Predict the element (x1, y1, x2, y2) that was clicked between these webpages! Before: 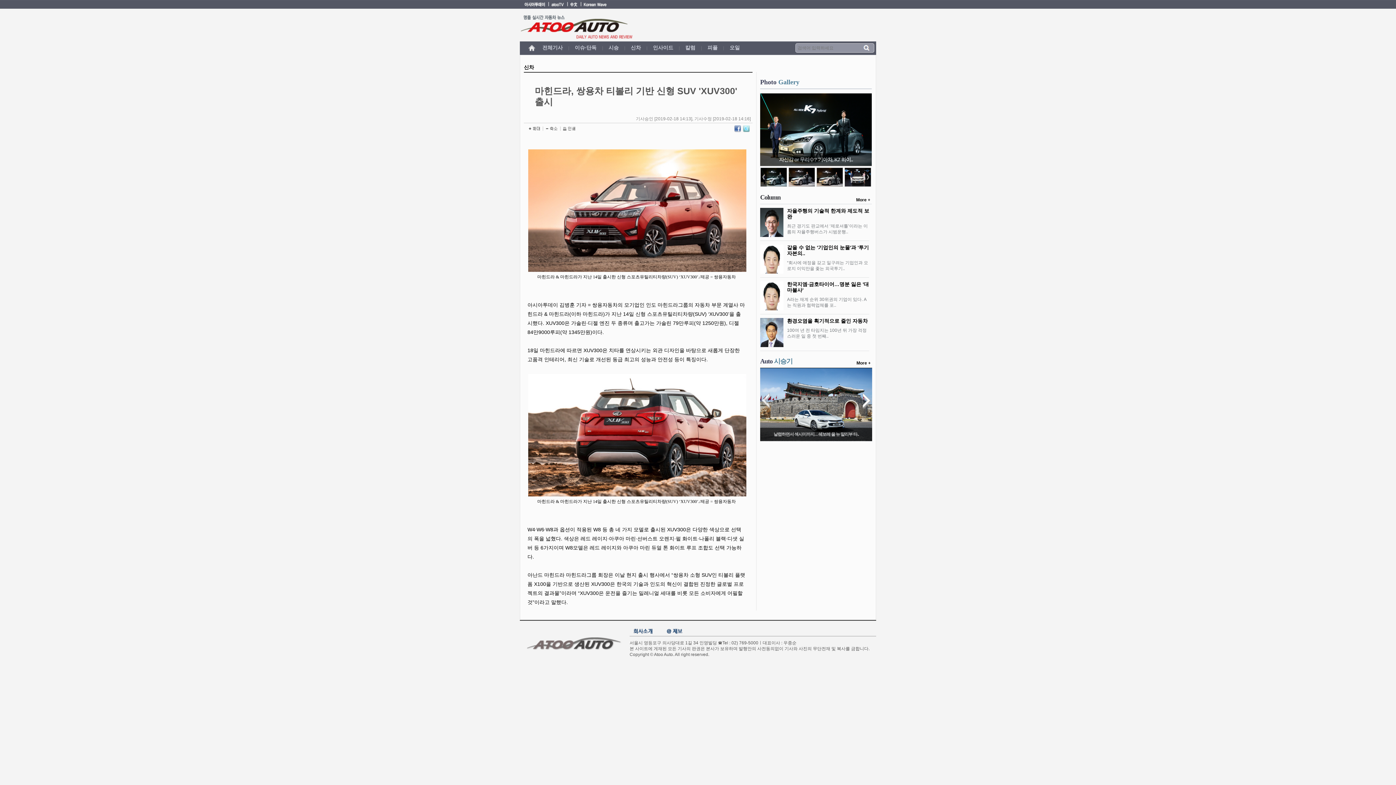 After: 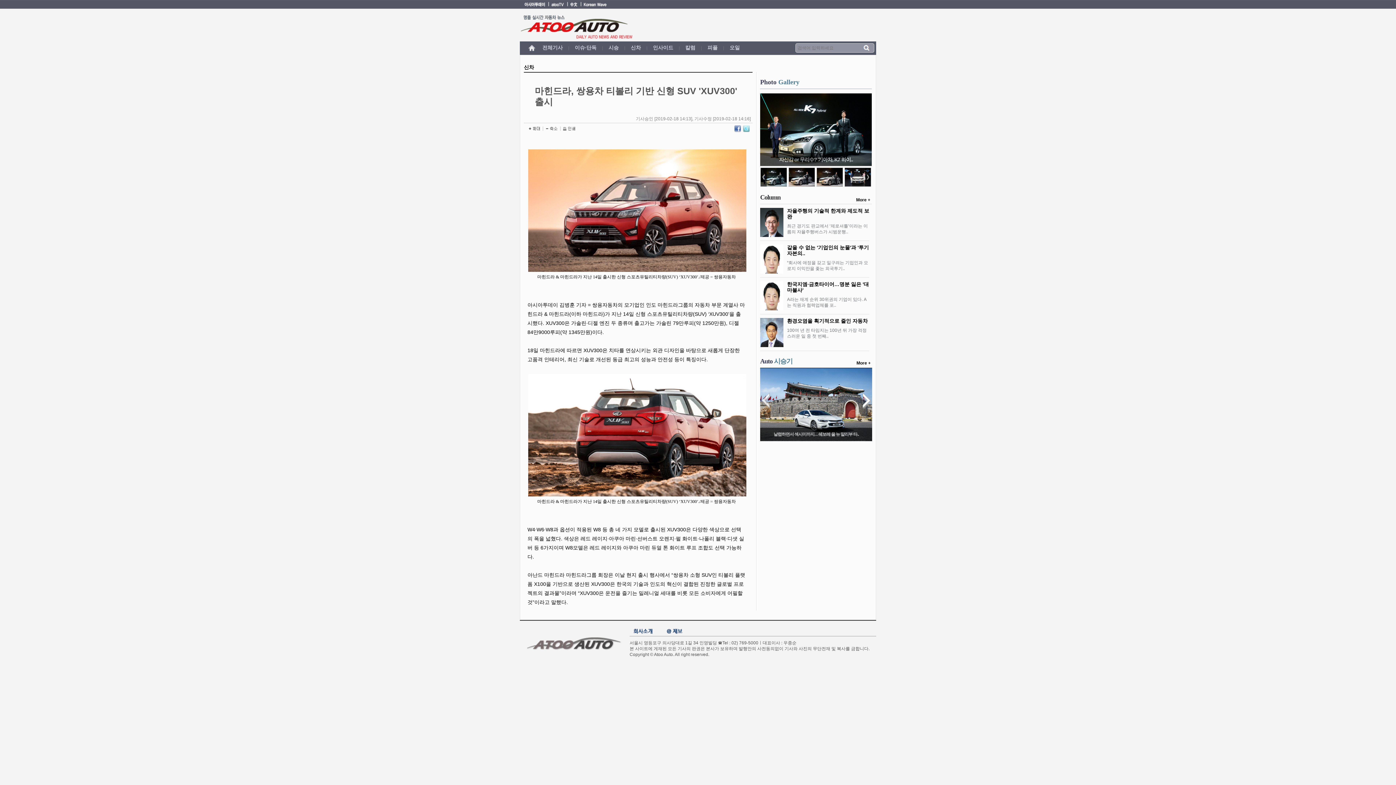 Action: bbox: (734, 125, 741, 130)